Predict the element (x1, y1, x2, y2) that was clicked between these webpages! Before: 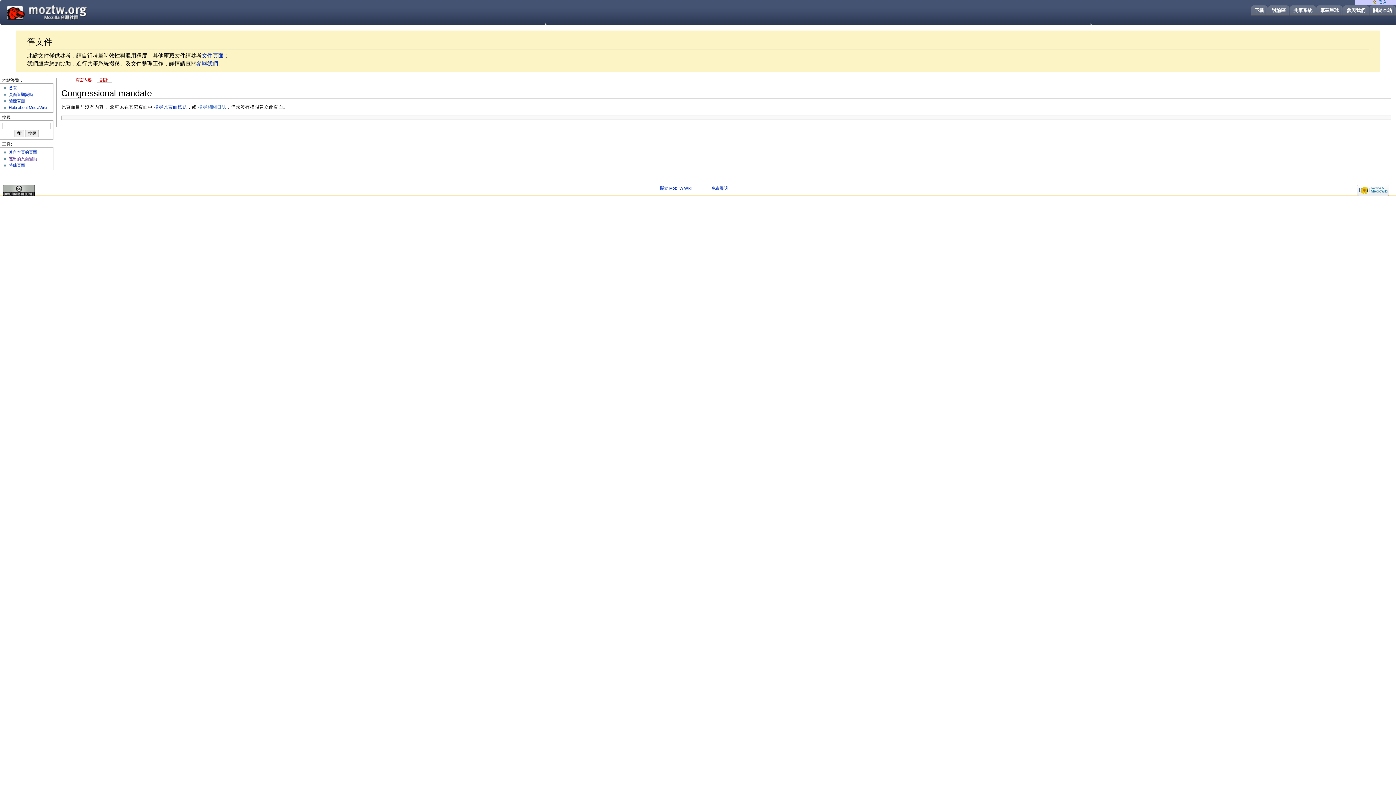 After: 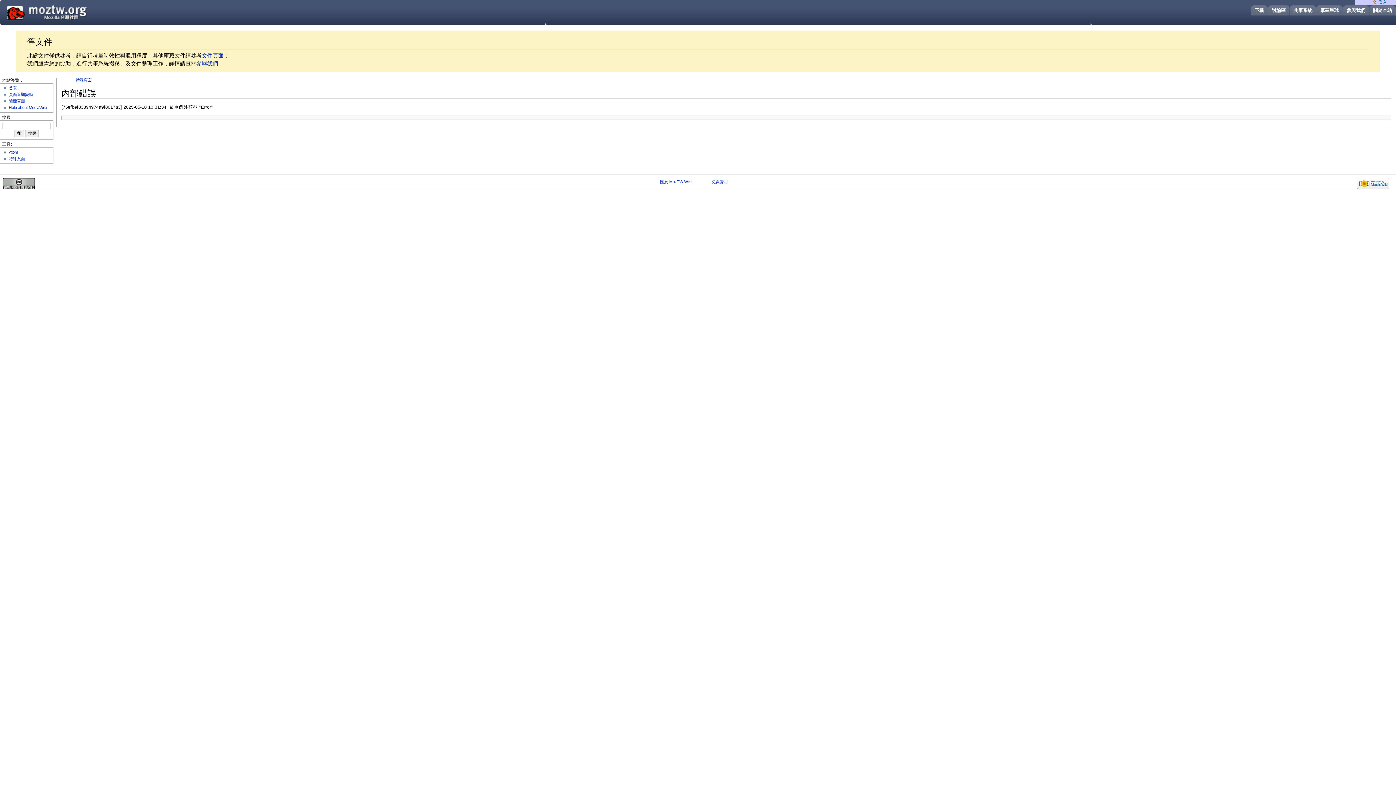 Action: label: 頁面近期變動 bbox: (8, 92, 32, 96)